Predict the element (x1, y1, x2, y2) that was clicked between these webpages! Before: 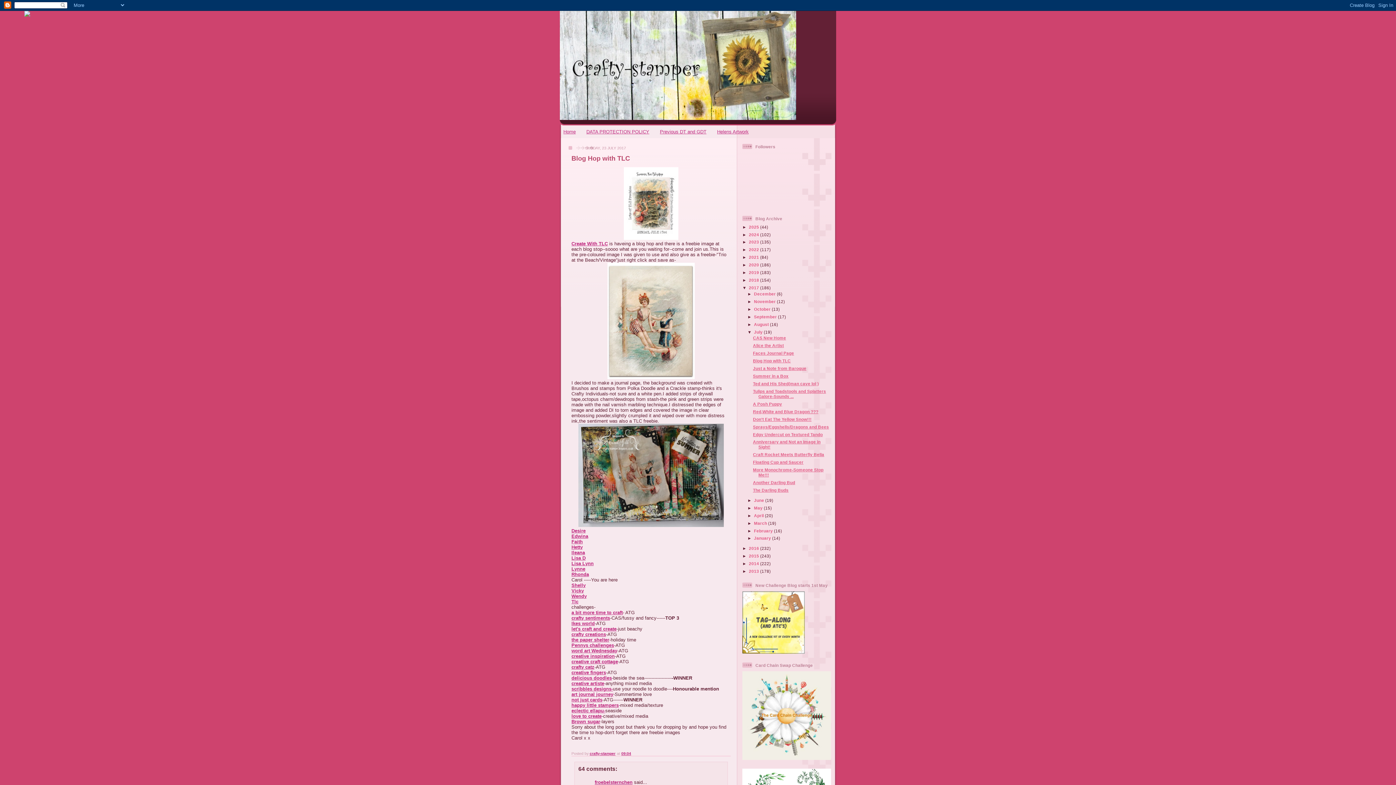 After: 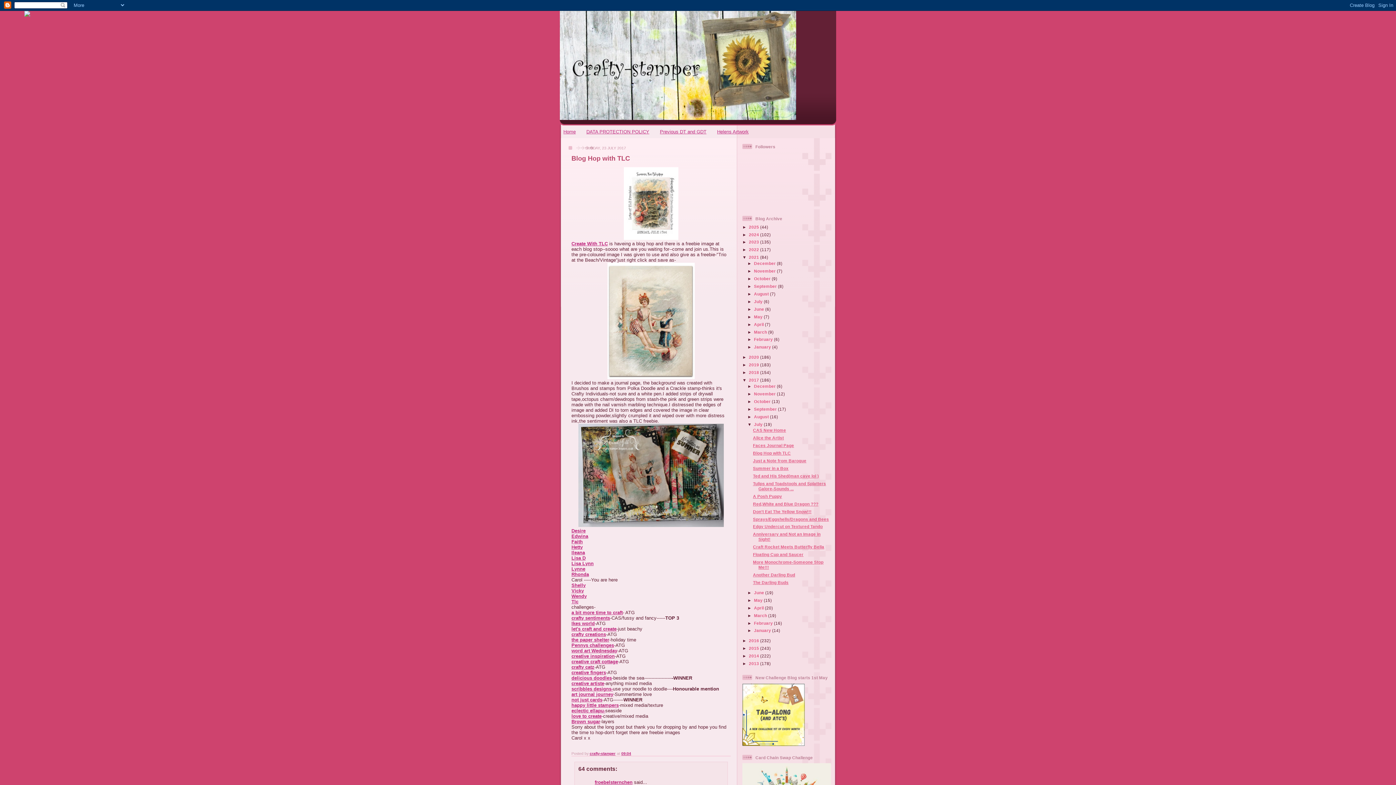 Action: label: ►   bbox: (742, 255, 749, 259)